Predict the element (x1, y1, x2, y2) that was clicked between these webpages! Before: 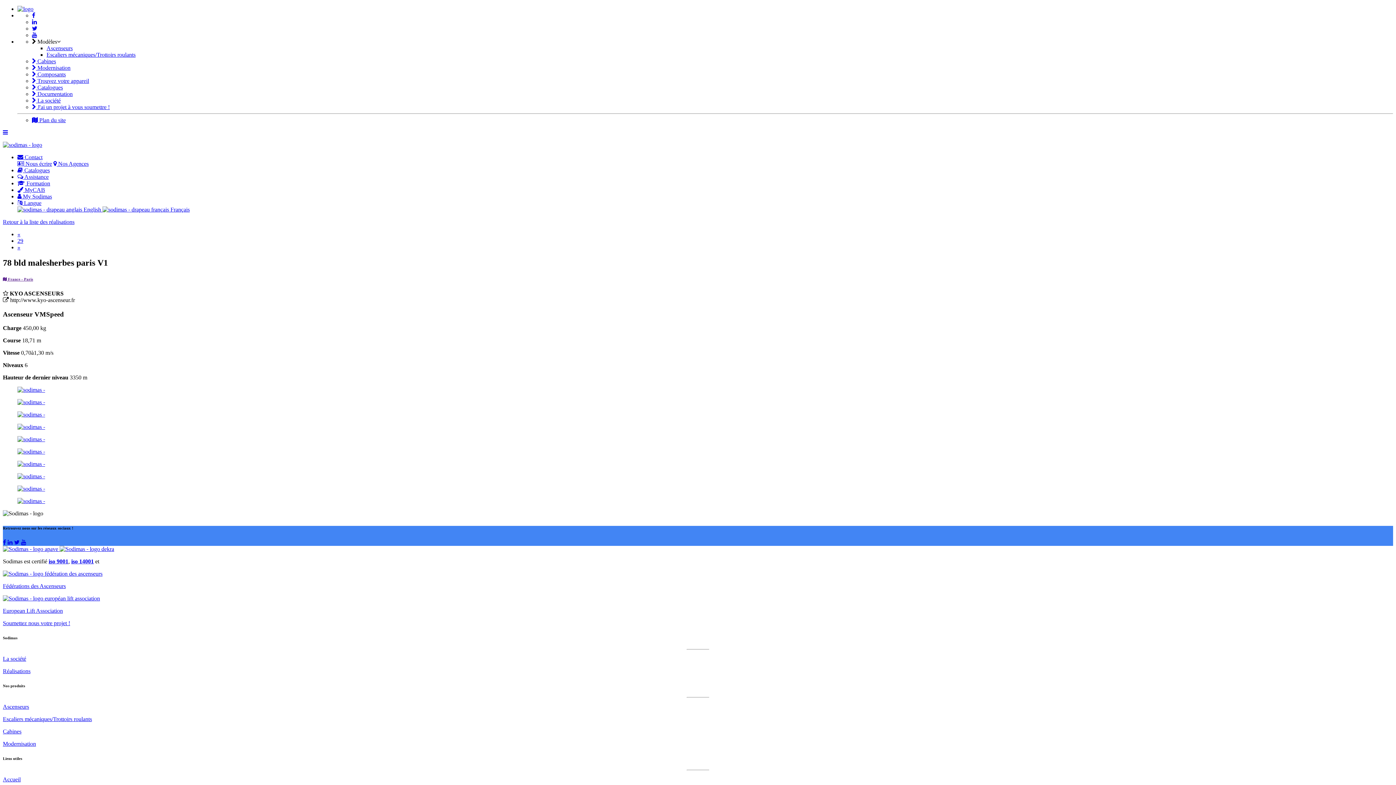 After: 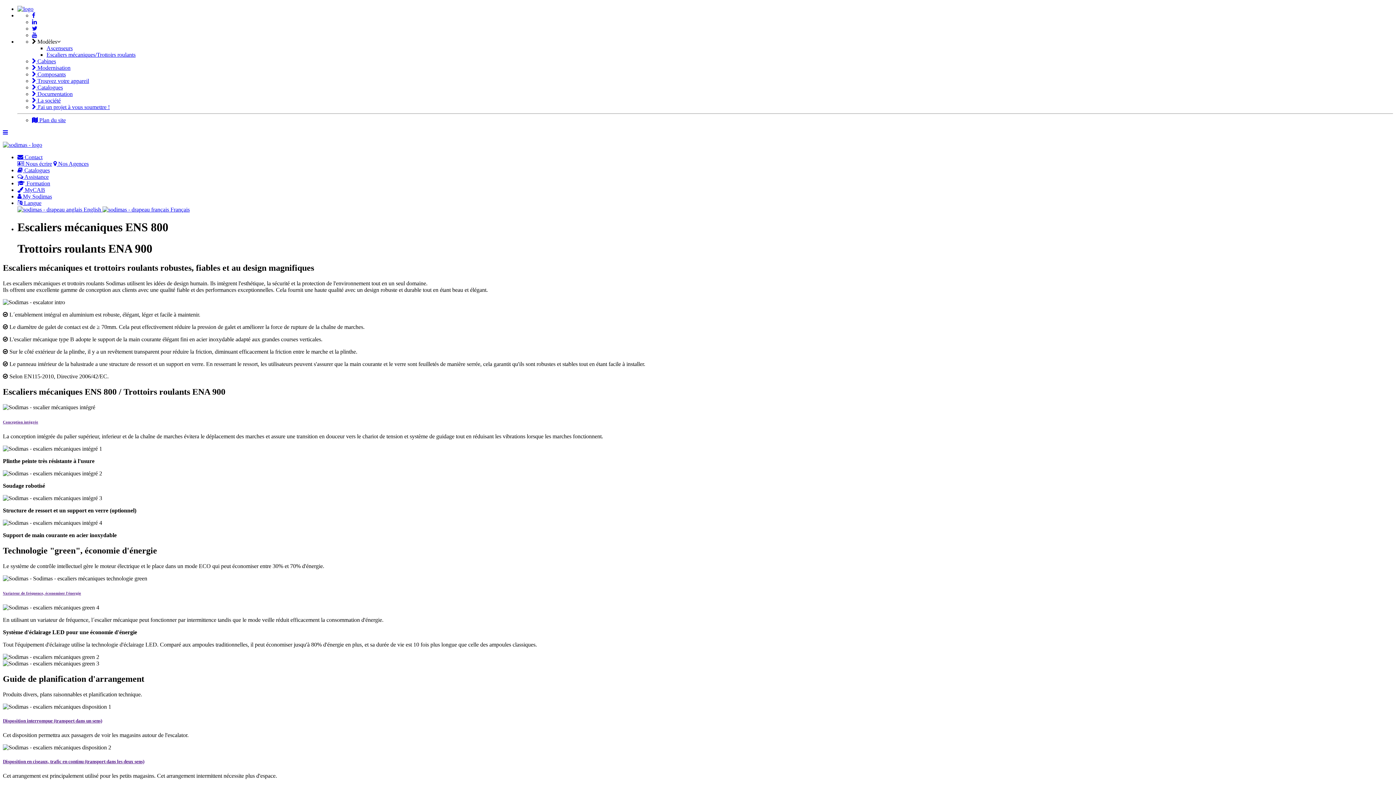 Action: bbox: (2, 716, 92, 722) label: Escaliers mécaniques/Trottoirs roulants